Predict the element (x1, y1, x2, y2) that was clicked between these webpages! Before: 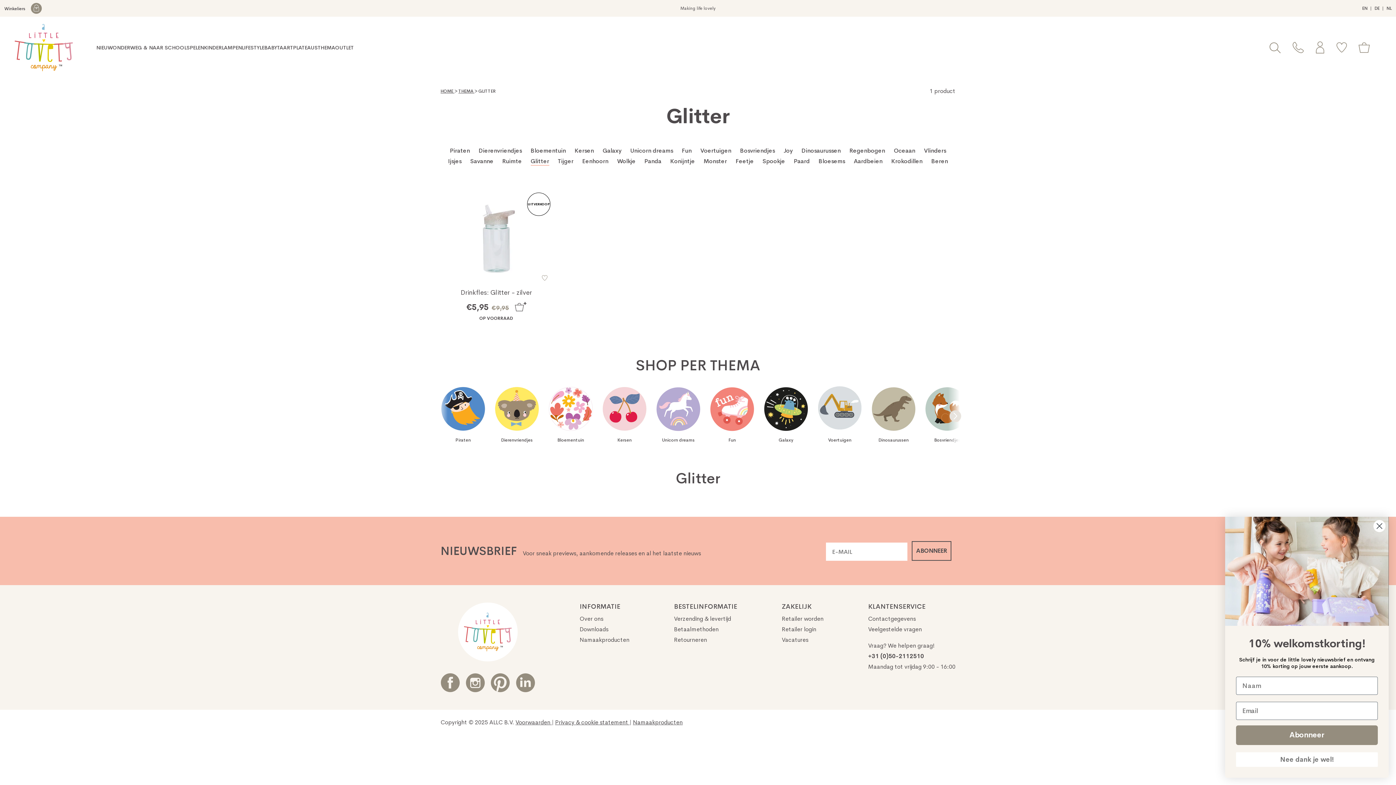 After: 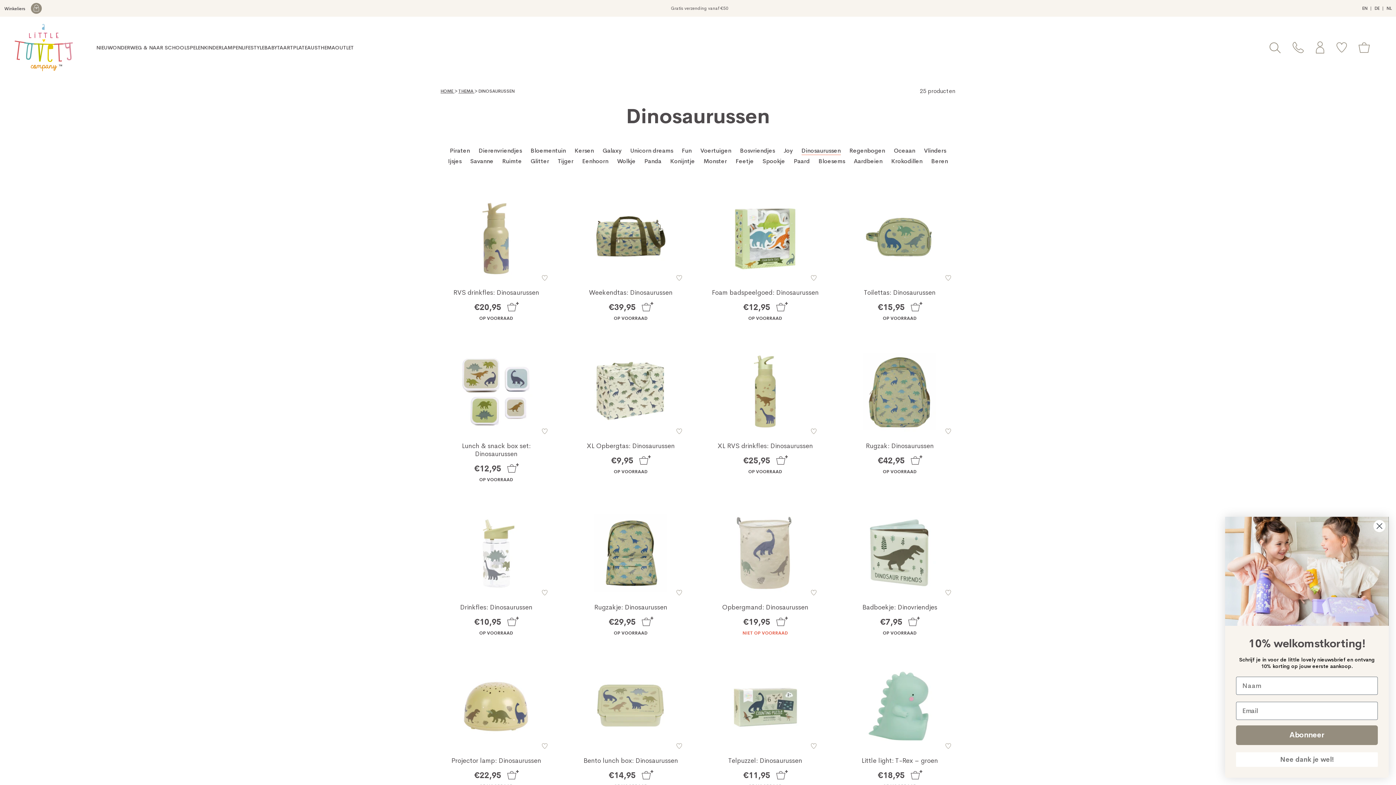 Action: label: Dinosaurussen bbox: (801, 146, 840, 155)